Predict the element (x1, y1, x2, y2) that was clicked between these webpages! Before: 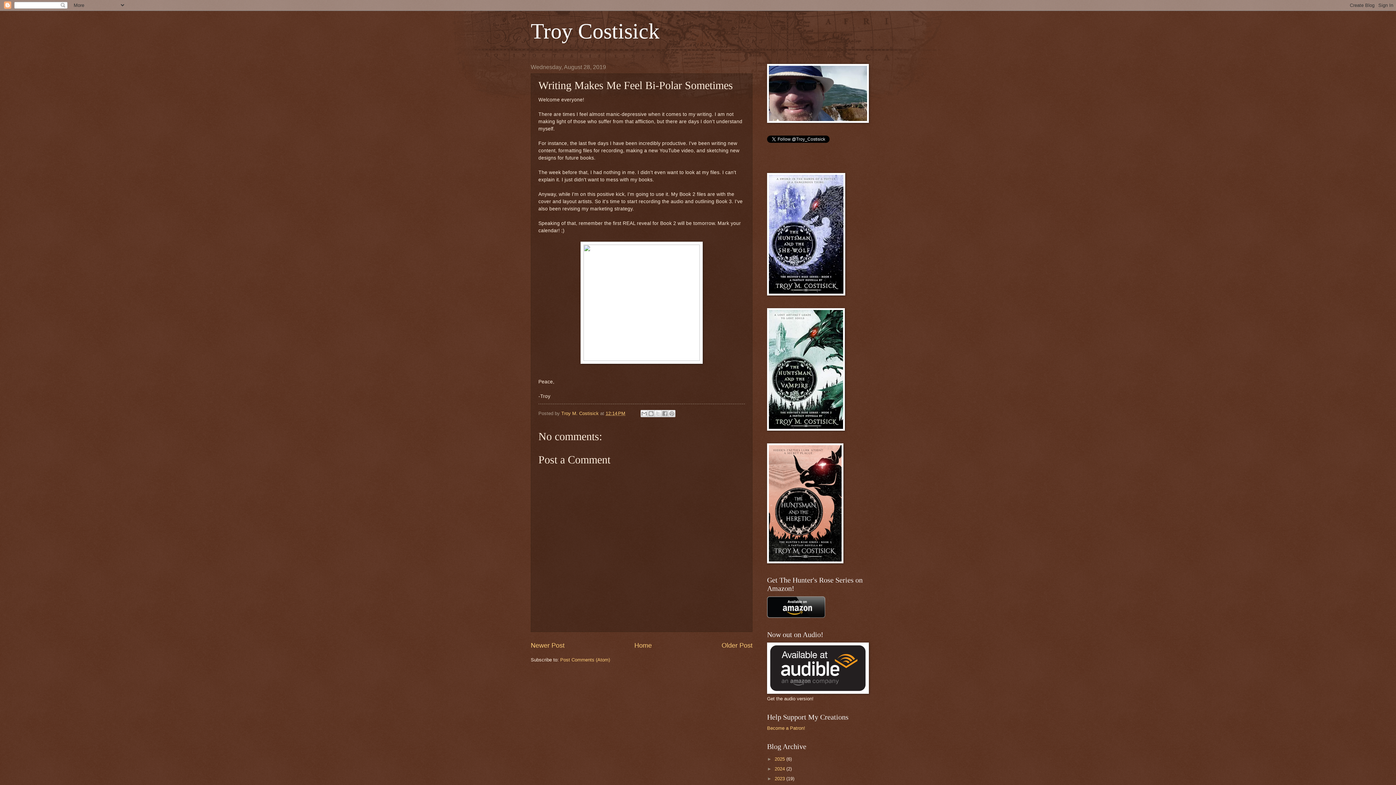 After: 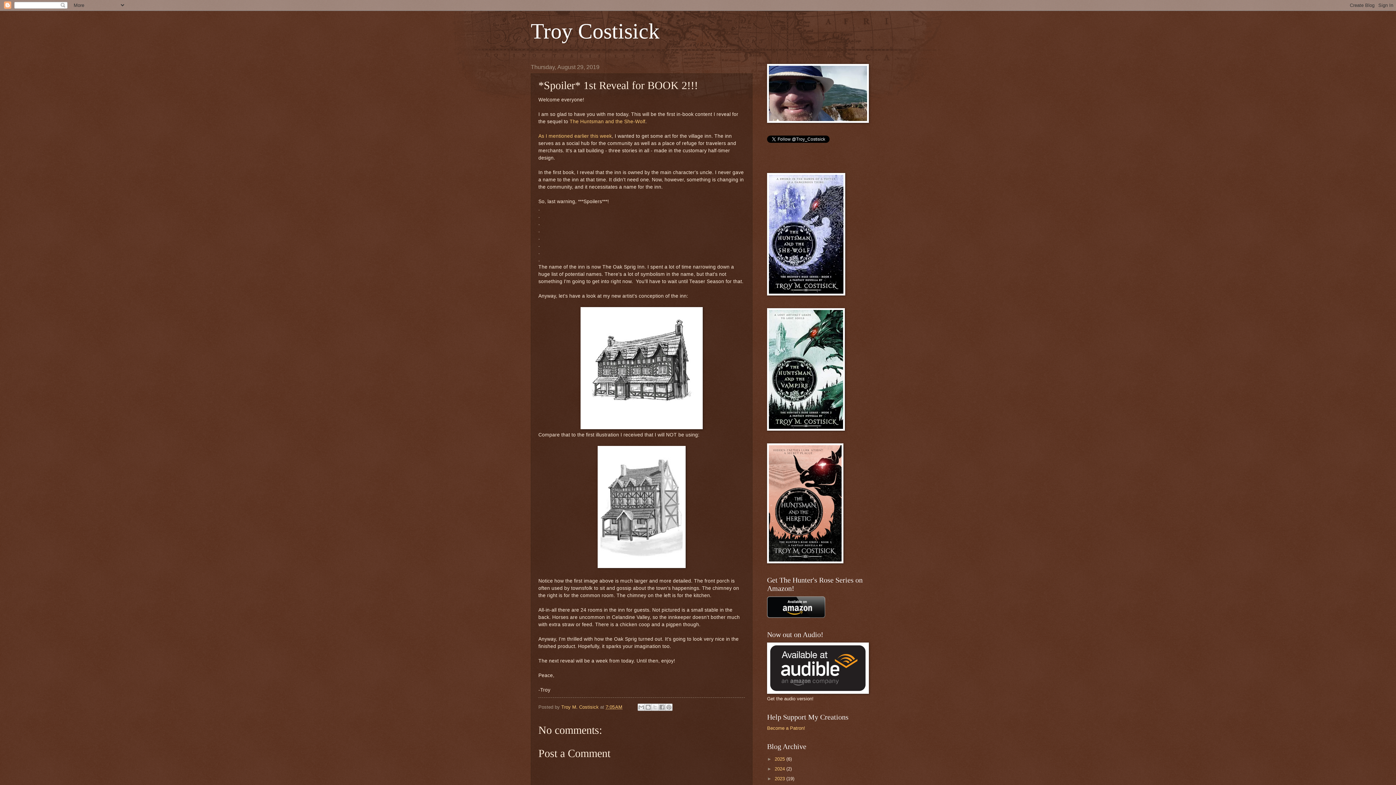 Action: bbox: (530, 642, 564, 649) label: Newer Post